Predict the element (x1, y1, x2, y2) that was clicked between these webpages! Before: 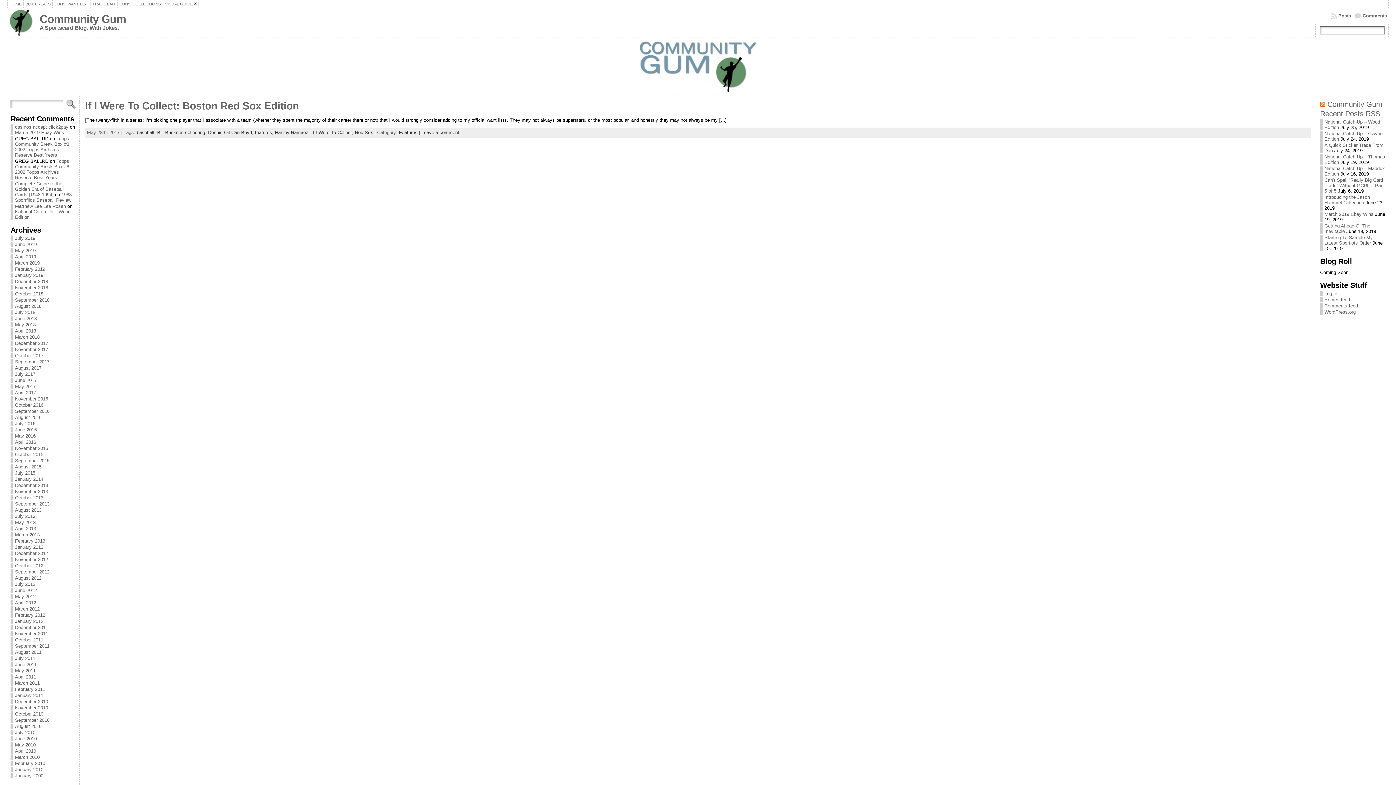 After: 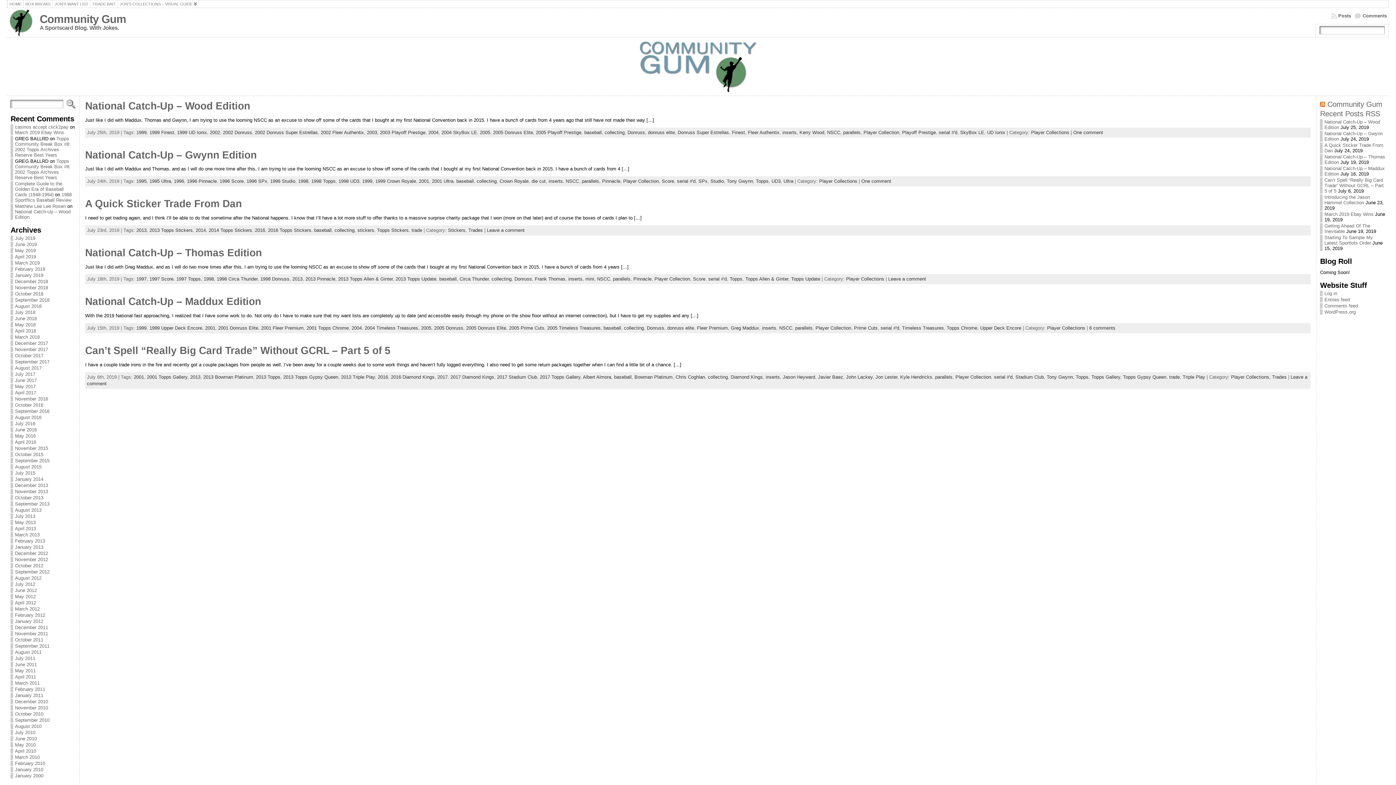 Action: label: July 2019 bbox: (14, 235, 35, 241)